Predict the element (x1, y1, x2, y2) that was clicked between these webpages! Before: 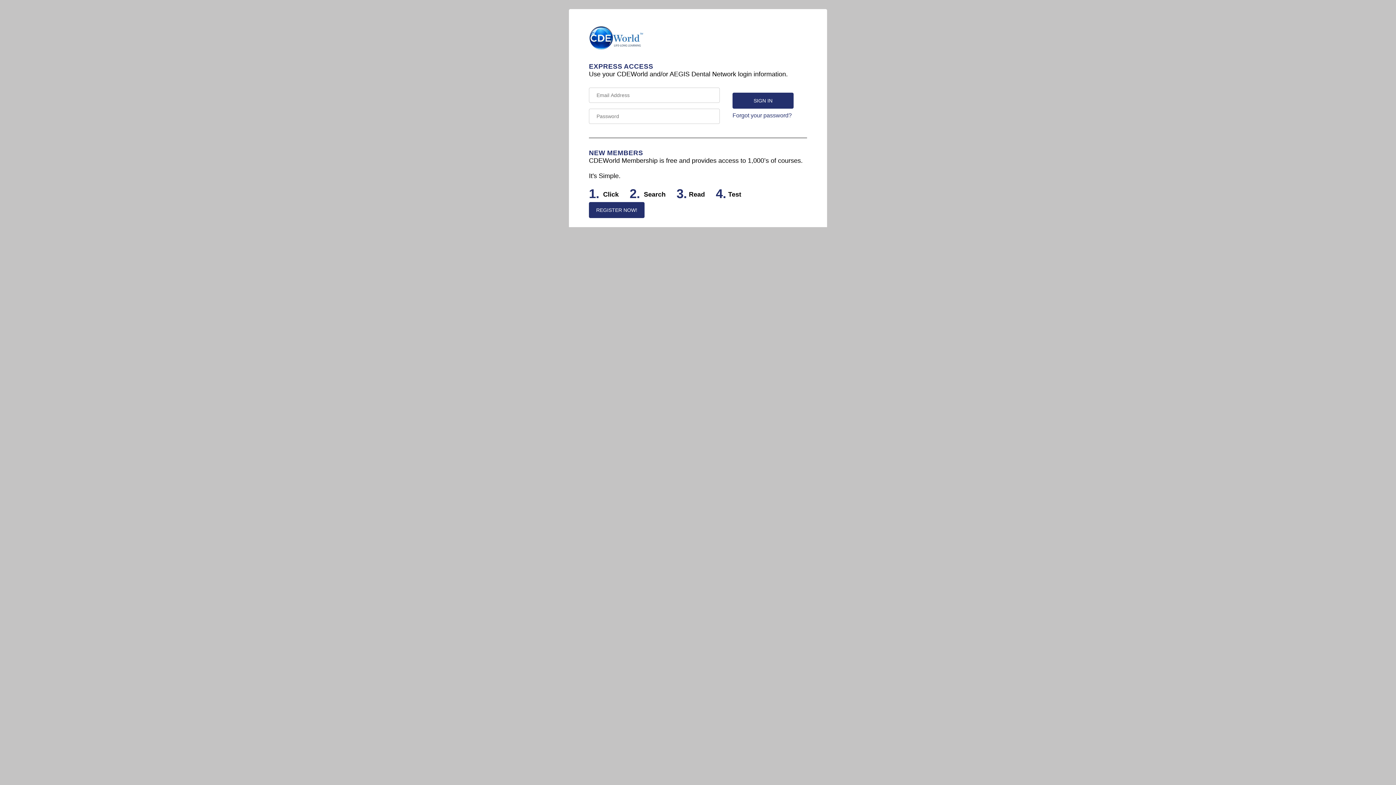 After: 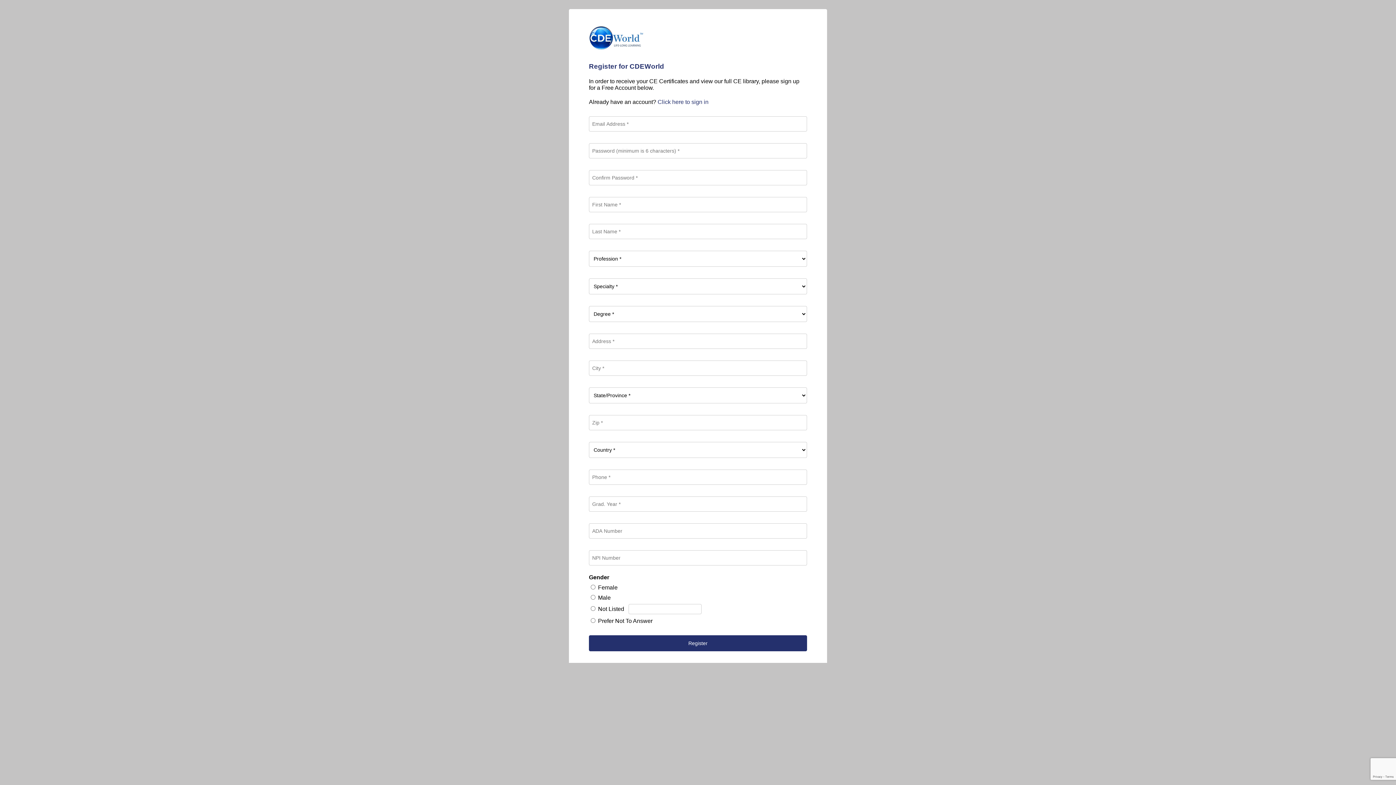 Action: label: REGISTER NOW! bbox: (589, 206, 644, 212)